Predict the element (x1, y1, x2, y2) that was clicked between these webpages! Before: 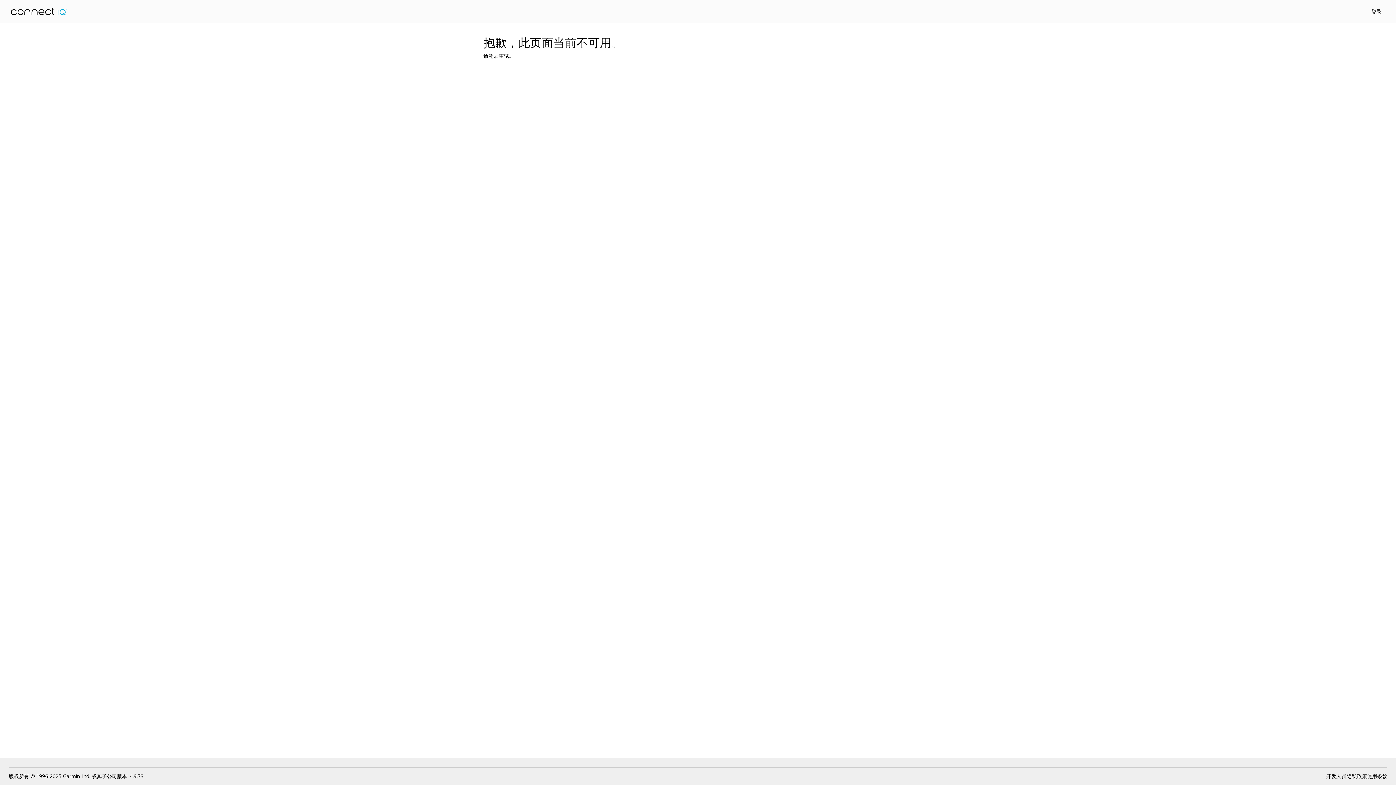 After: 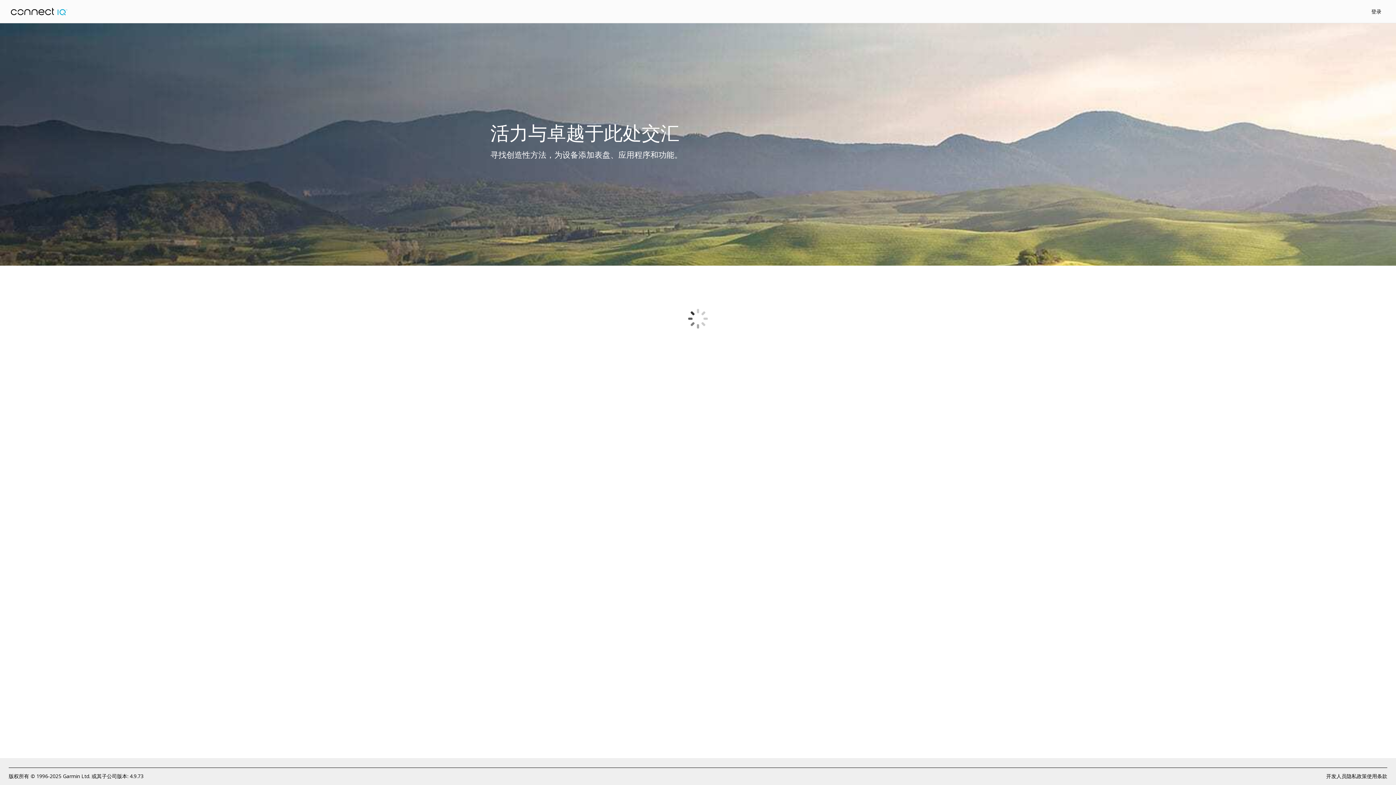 Action: bbox: (10, 7, 67, 15)